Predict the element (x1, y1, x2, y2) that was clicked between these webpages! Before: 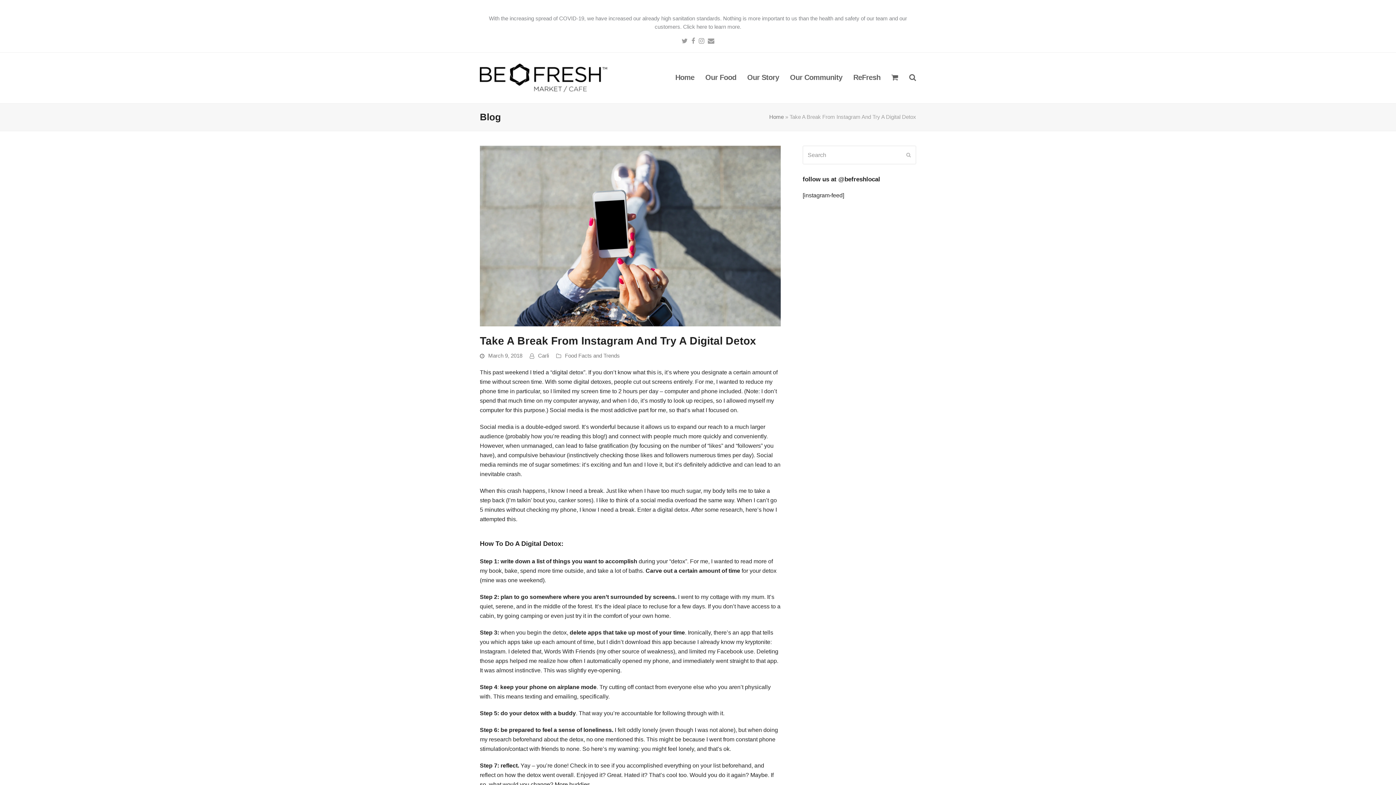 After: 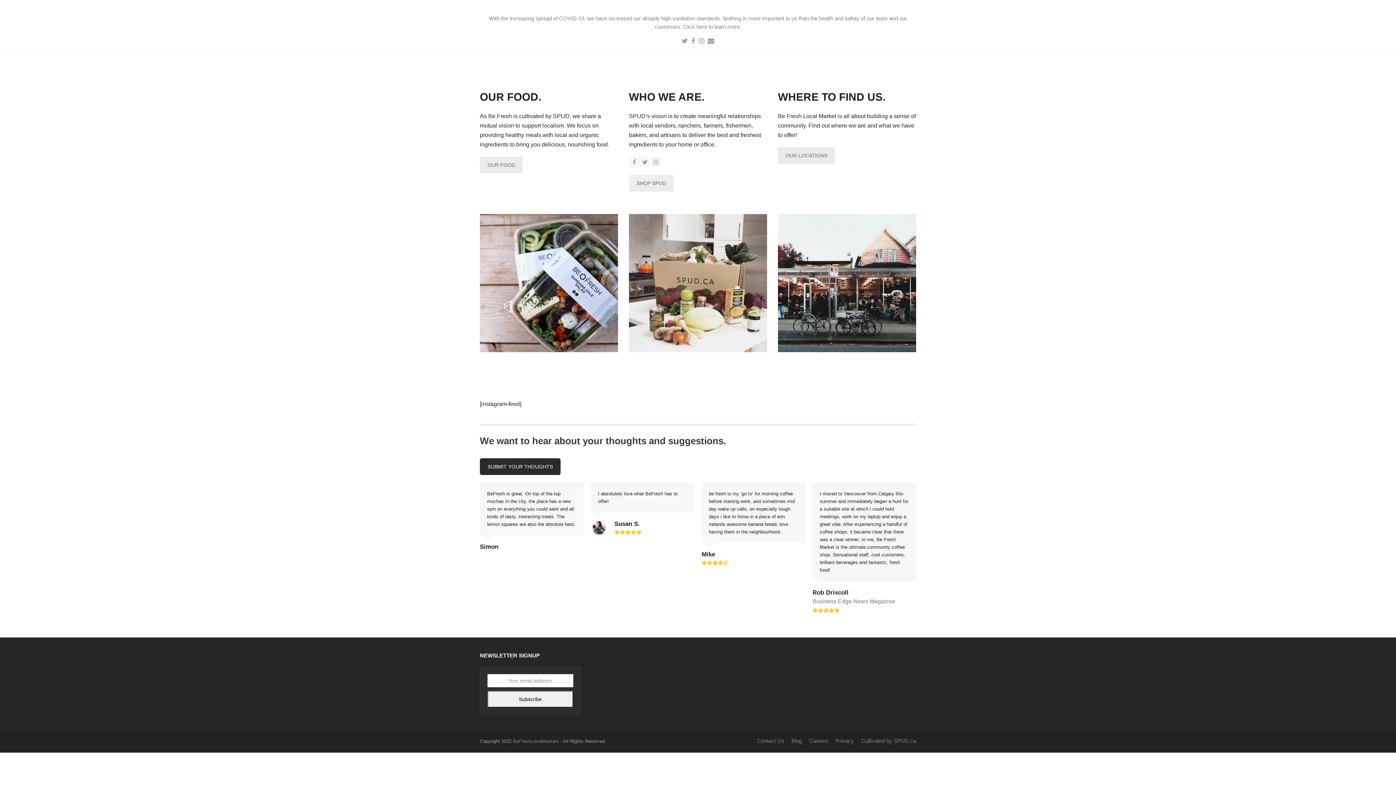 Action: bbox: (480, 74, 607, 80)